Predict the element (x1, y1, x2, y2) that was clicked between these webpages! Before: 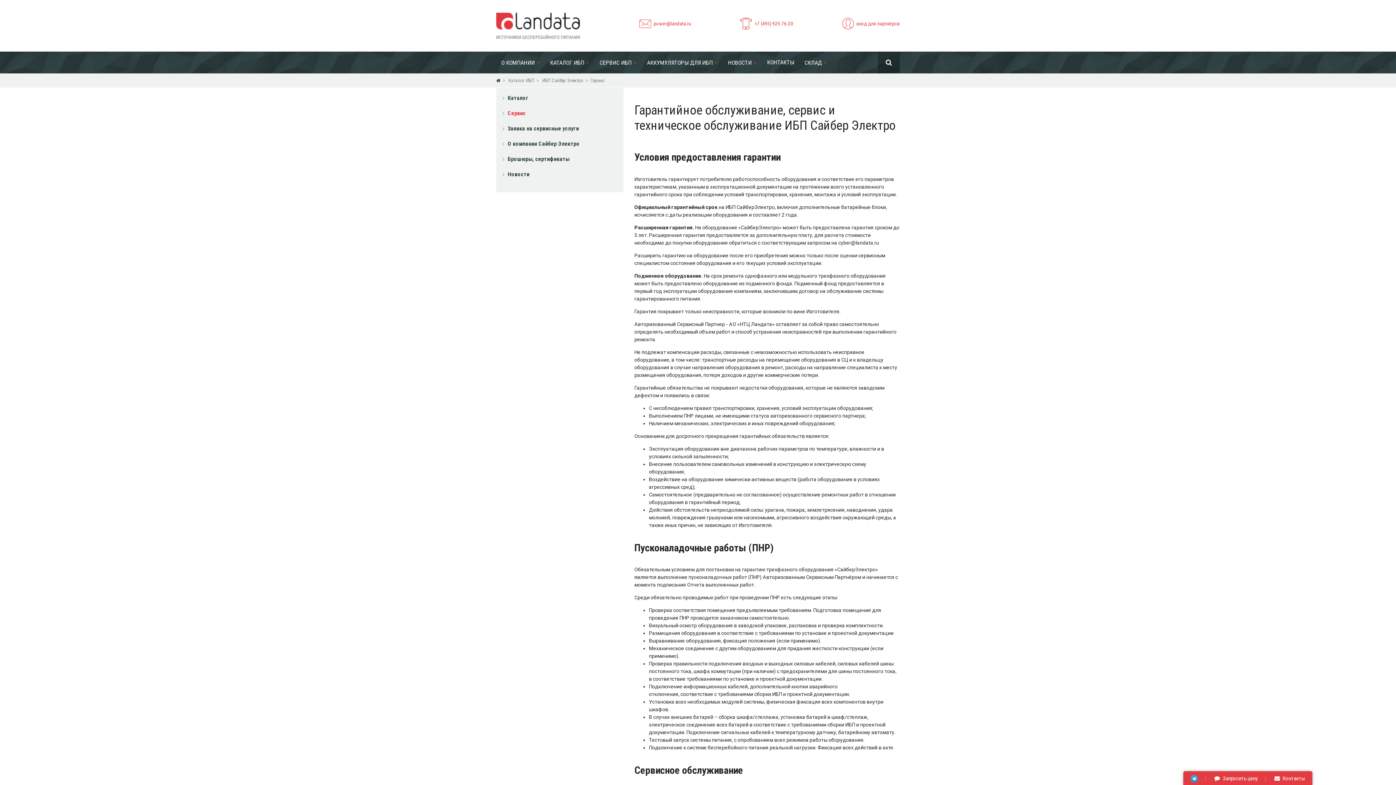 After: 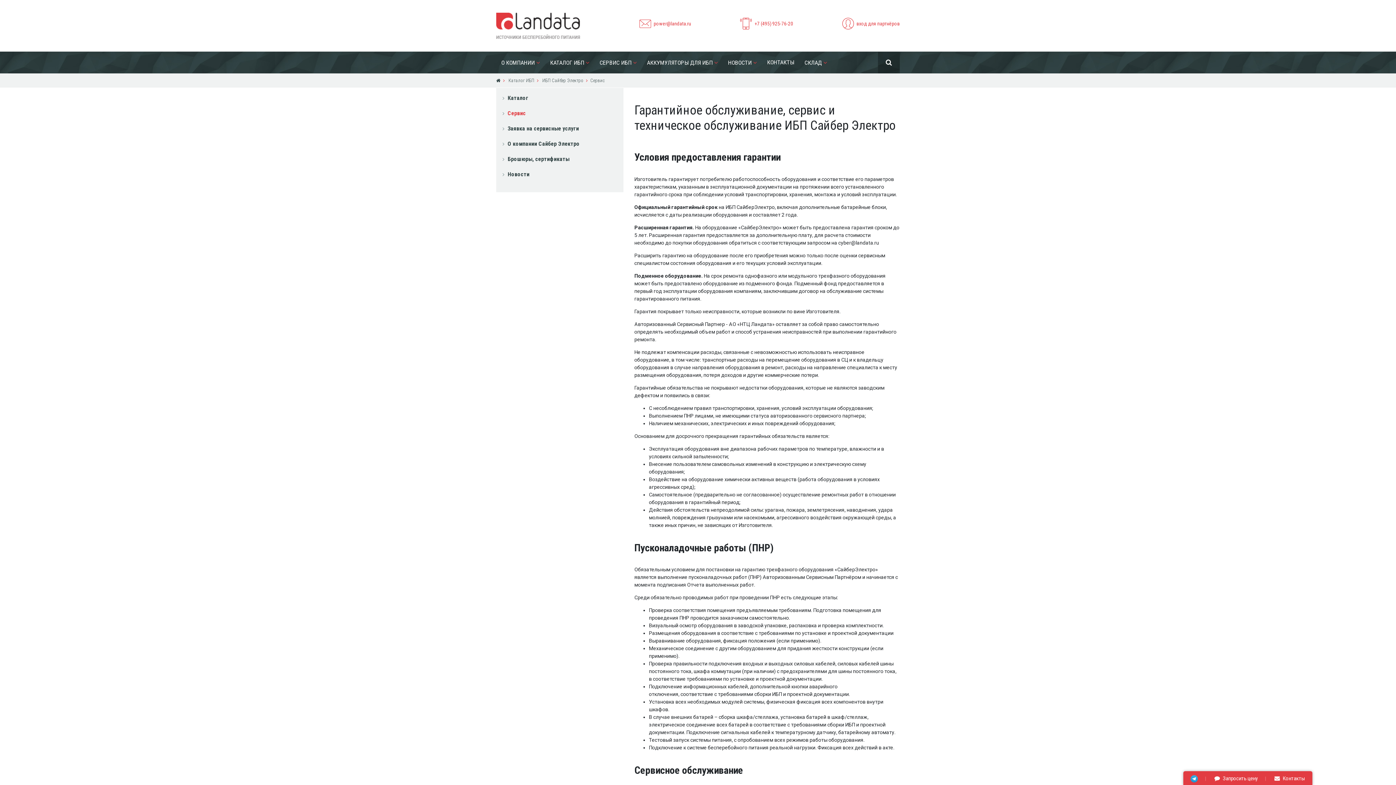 Action: bbox: (1190, 771, 1198, 786)